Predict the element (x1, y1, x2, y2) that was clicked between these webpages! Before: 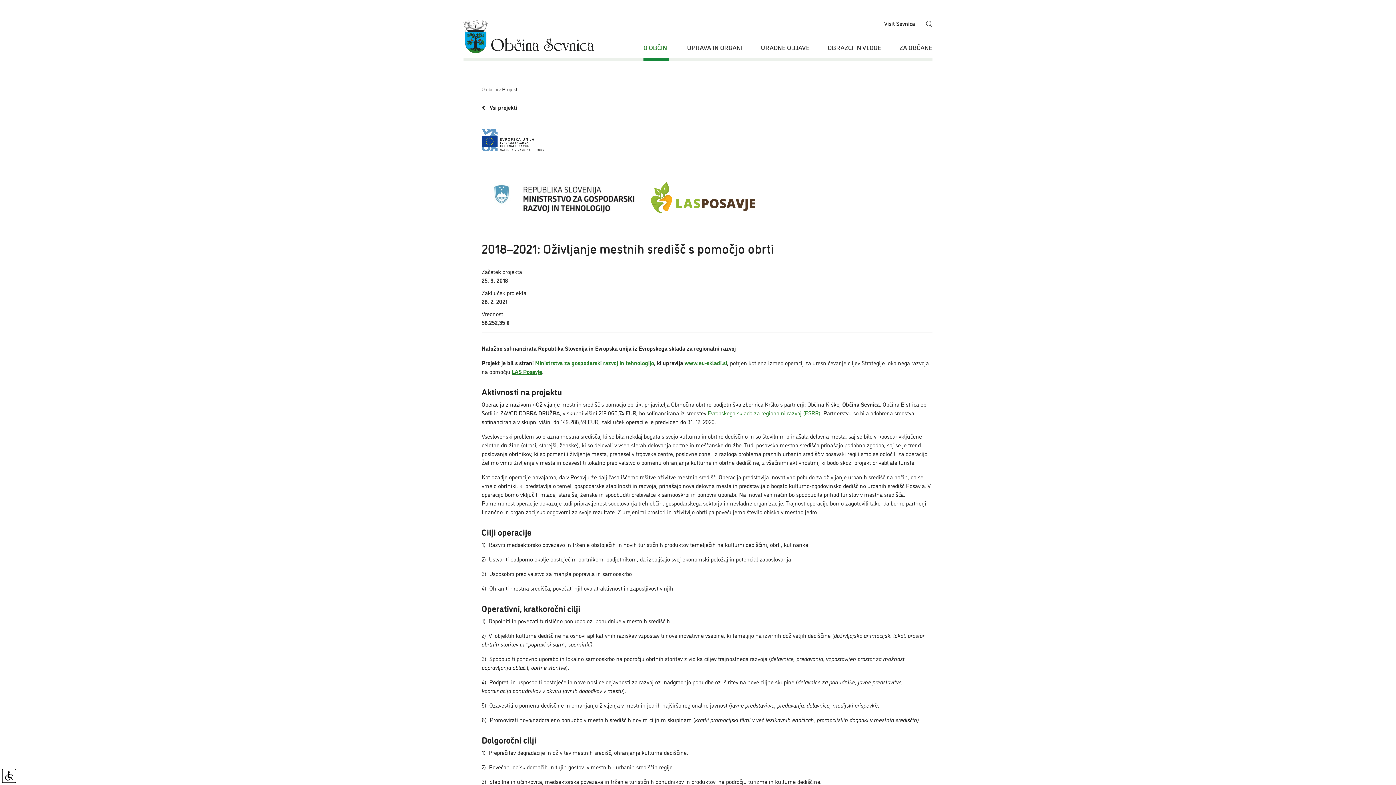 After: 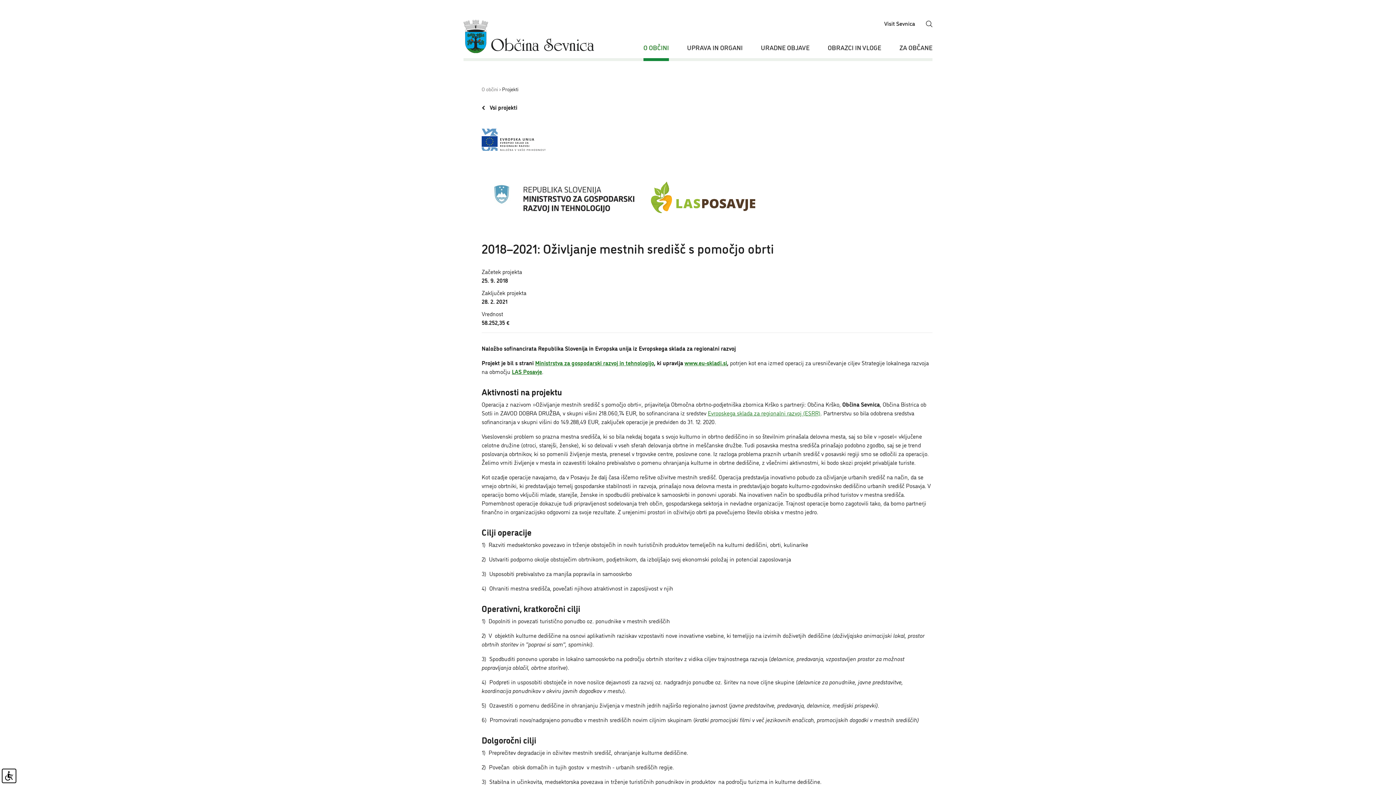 Action: bbox: (708, 409, 820, 417) label: Evropskega sklada za regionalni razvoj (ESRR)